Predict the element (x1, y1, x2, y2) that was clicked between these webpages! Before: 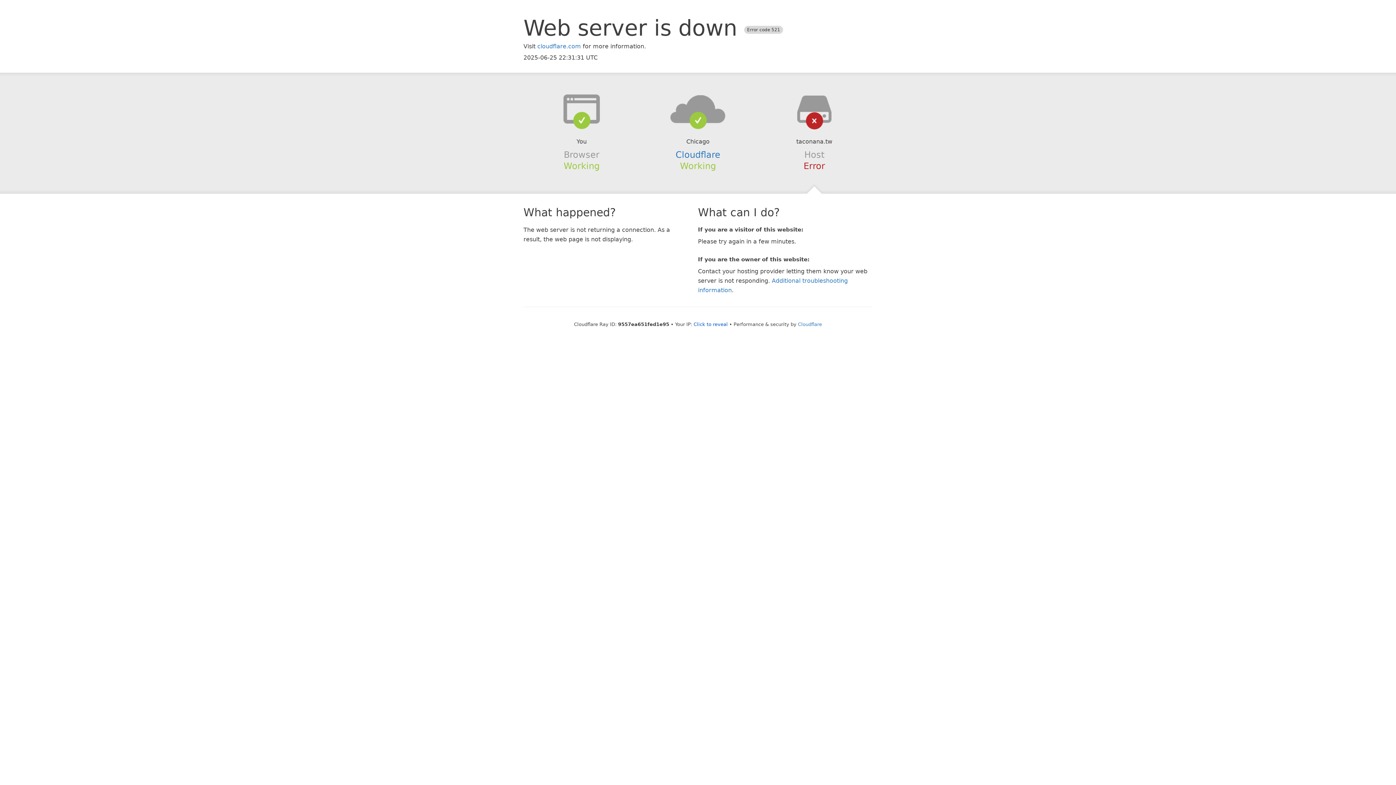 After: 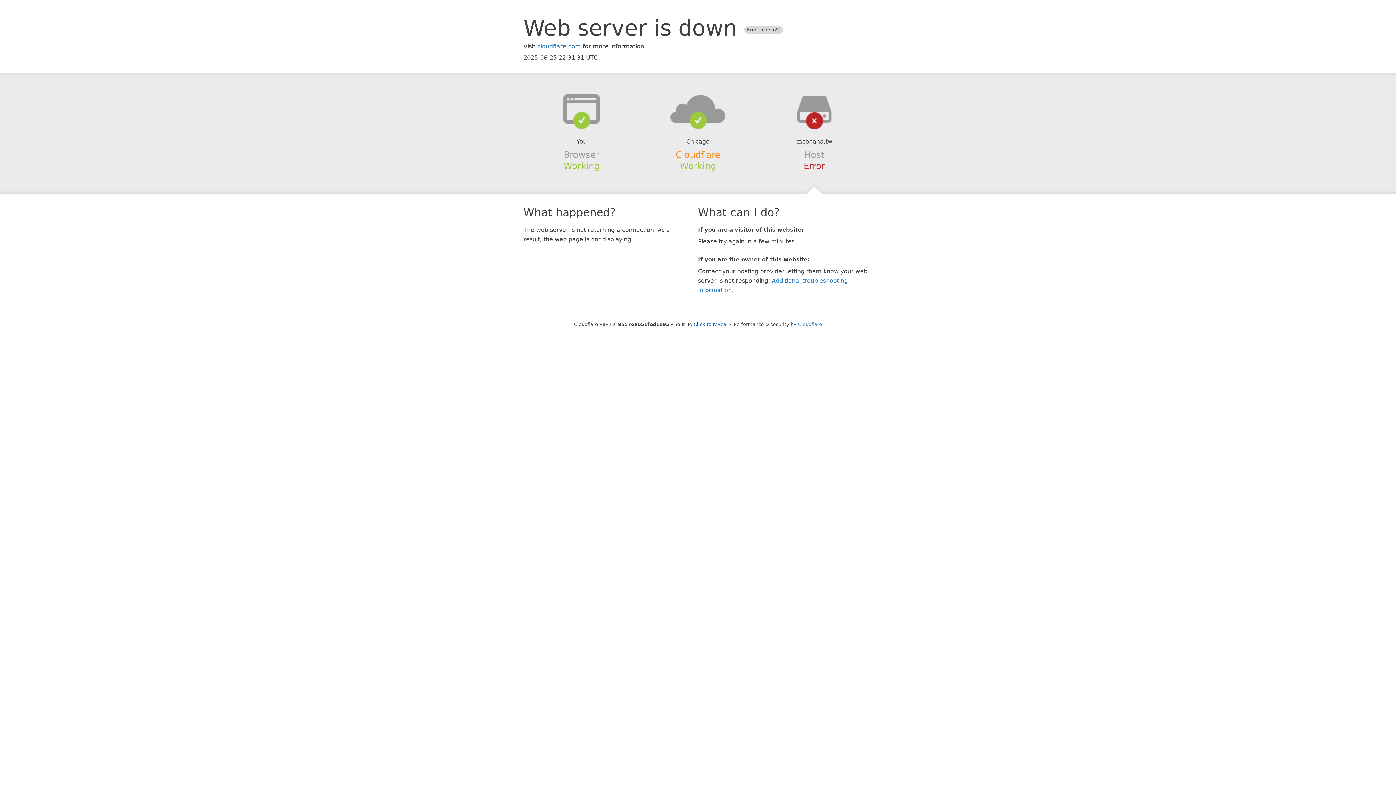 Action: label: Cloudflare bbox: (675, 149, 720, 159)